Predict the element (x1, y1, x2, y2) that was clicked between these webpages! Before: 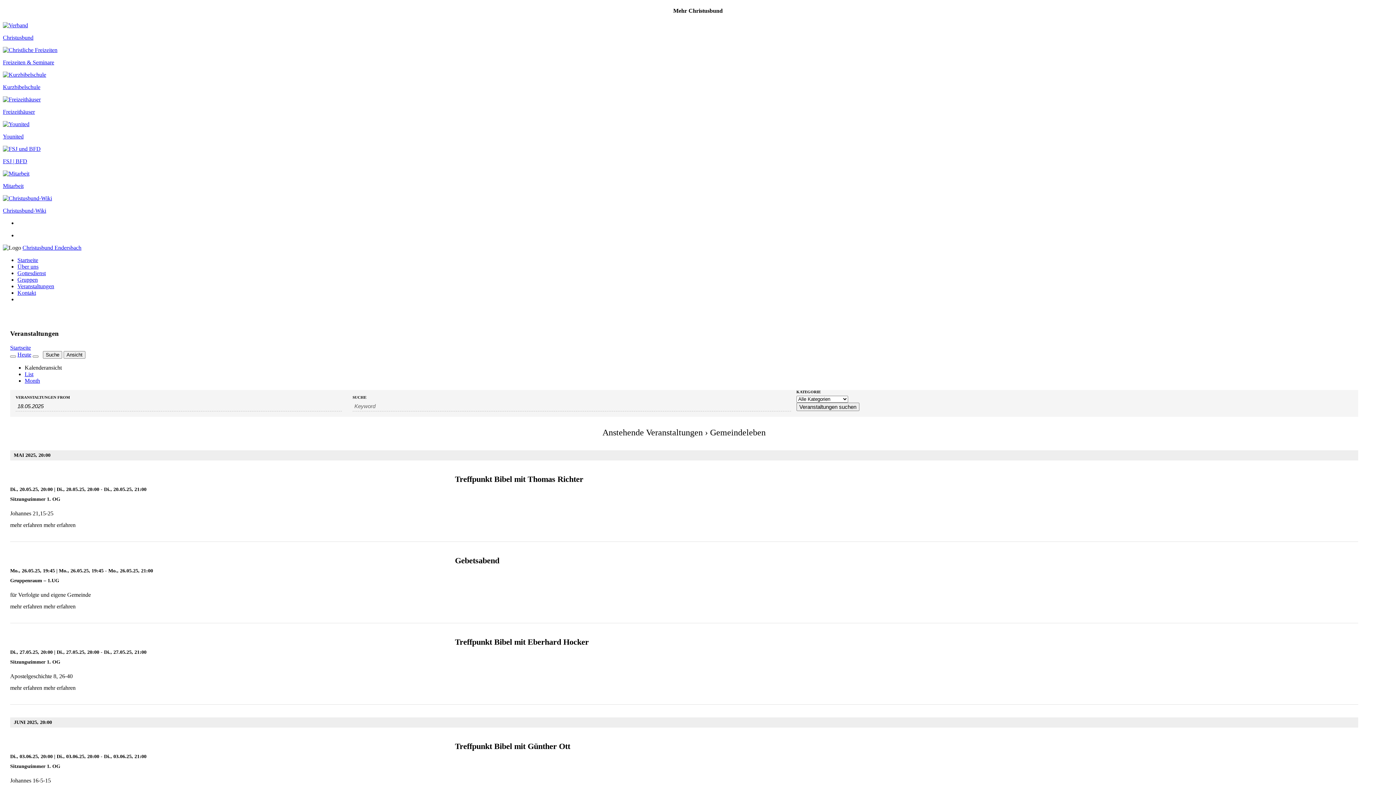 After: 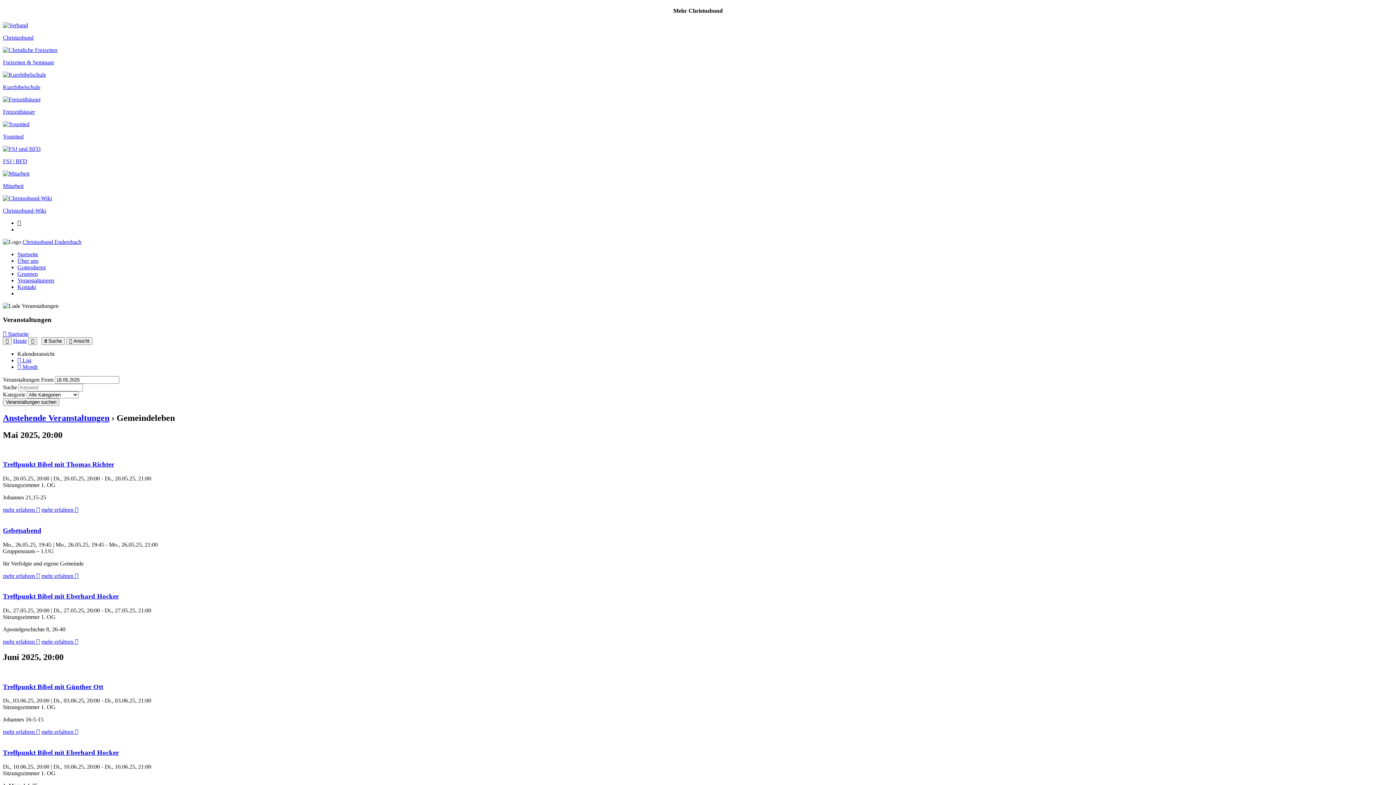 Action: bbox: (24, 371, 33, 377) label: List